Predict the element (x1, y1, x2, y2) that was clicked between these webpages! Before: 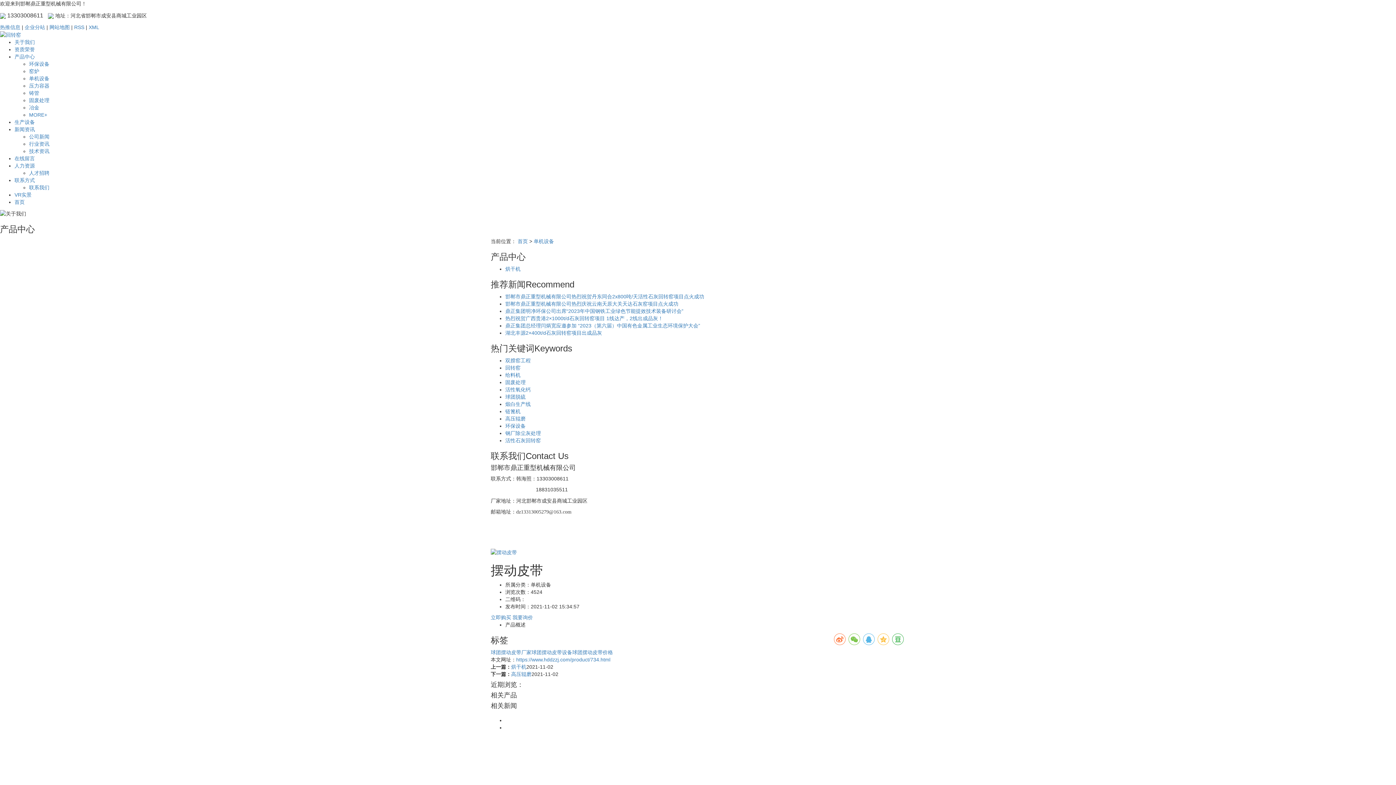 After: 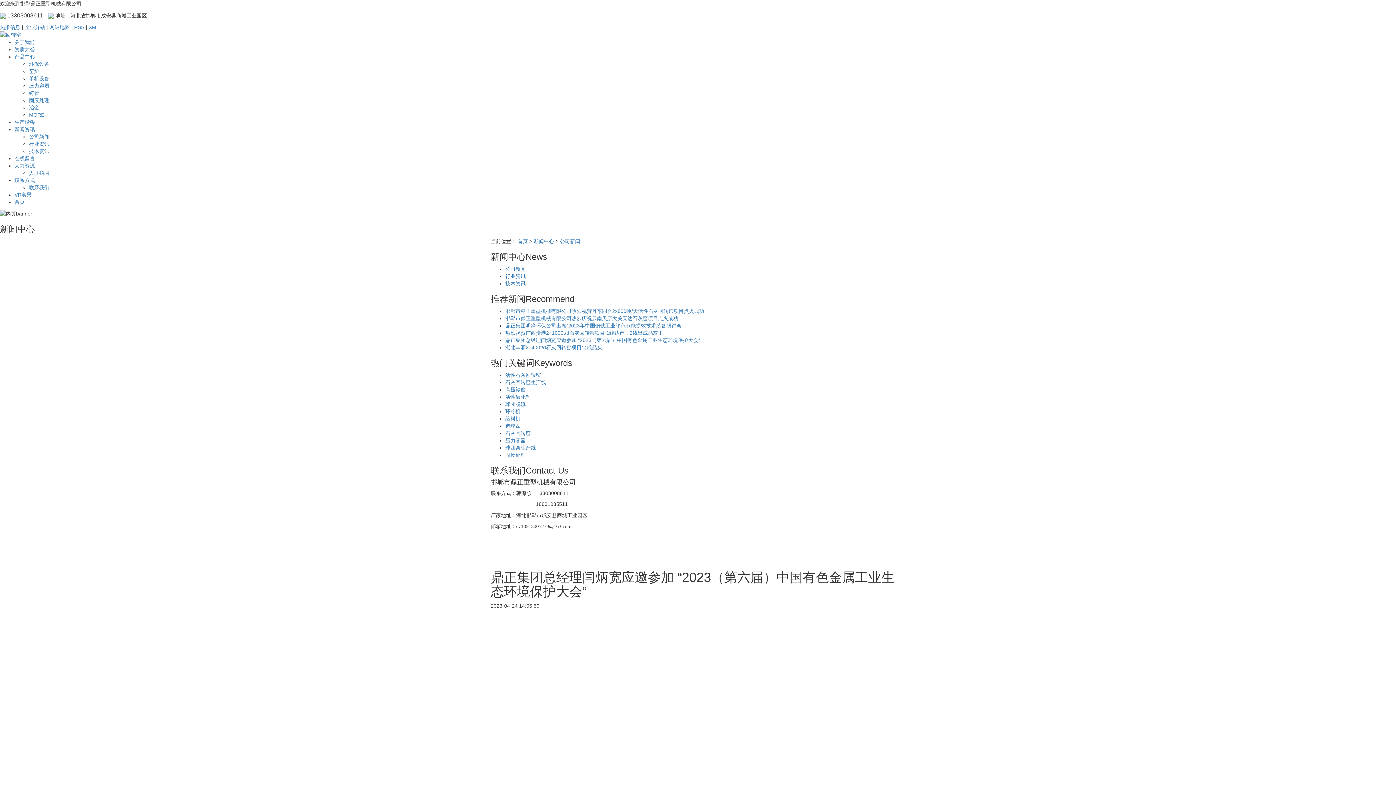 Action: label: 鼎正集团总经理闫炳宽应邀参加 “2023（第六届）中国有色金属工业生态环境保护大会” bbox: (505, 322, 700, 328)